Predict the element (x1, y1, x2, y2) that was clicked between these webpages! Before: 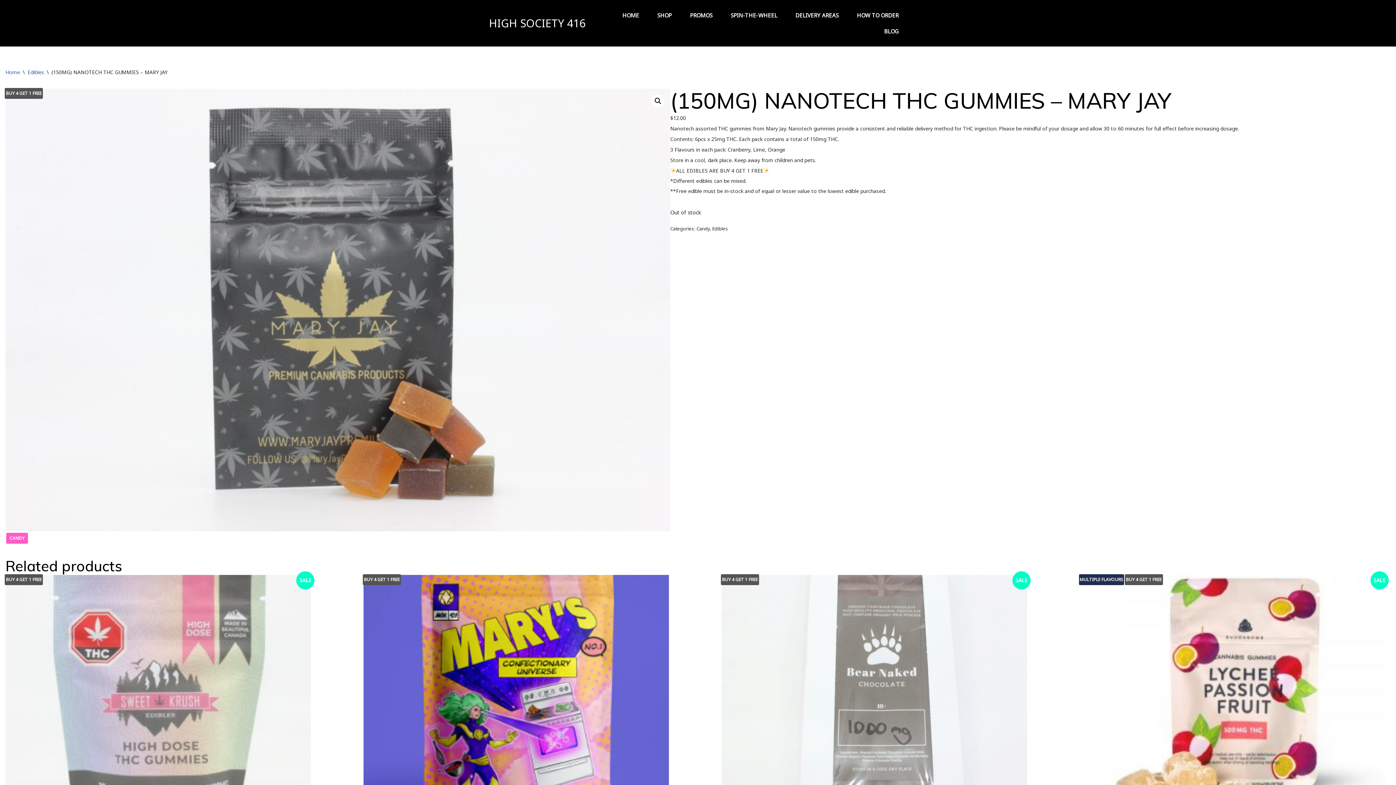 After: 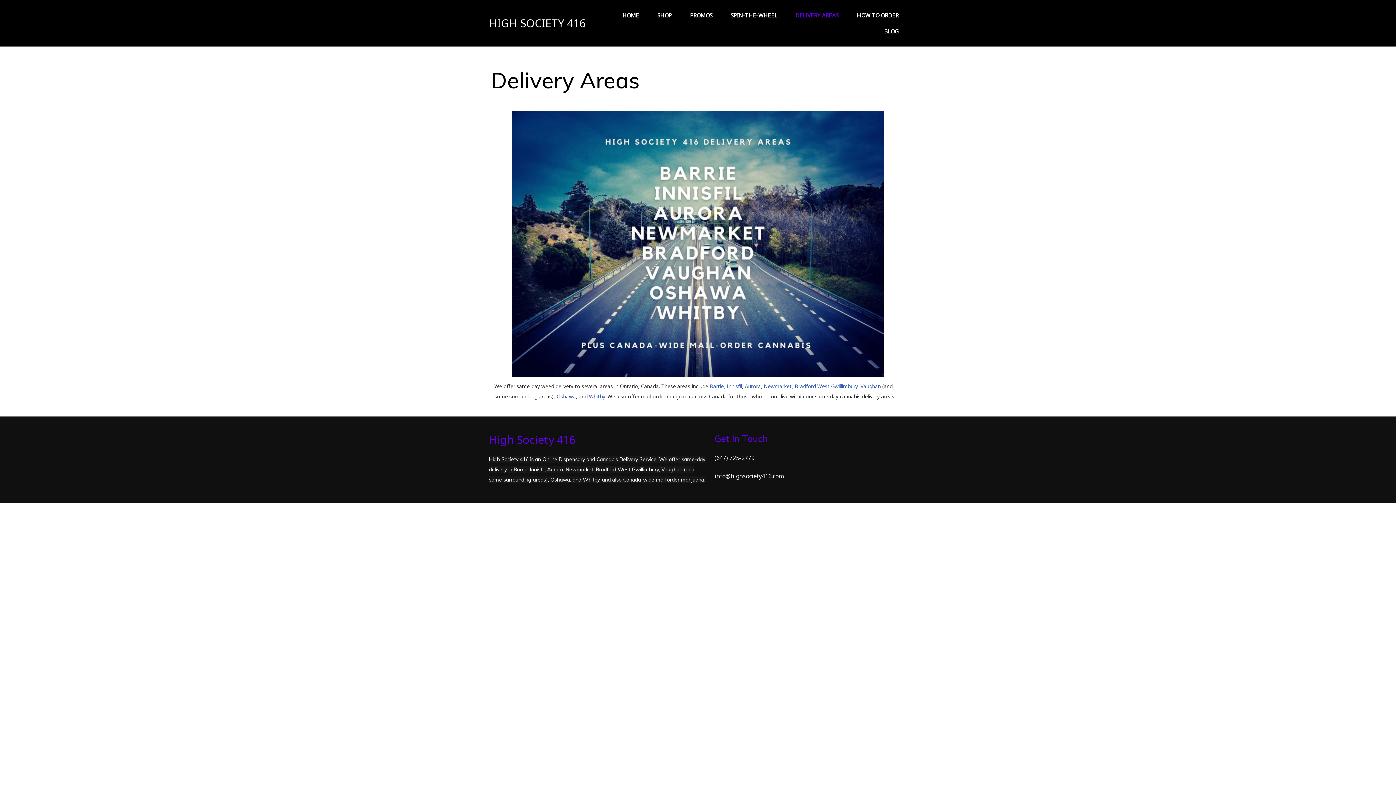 Action: label: DELIVERY AREAS bbox: (787, 7, 847, 23)